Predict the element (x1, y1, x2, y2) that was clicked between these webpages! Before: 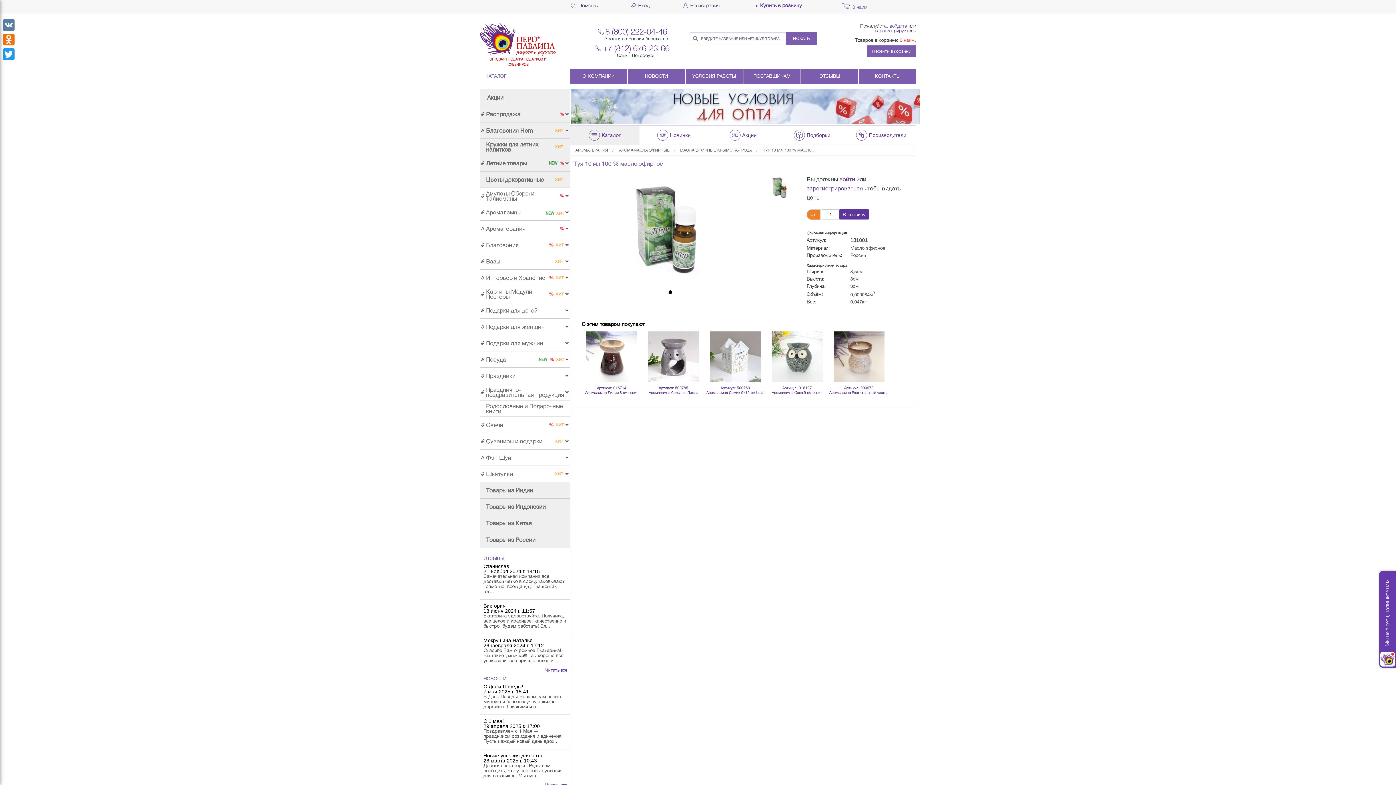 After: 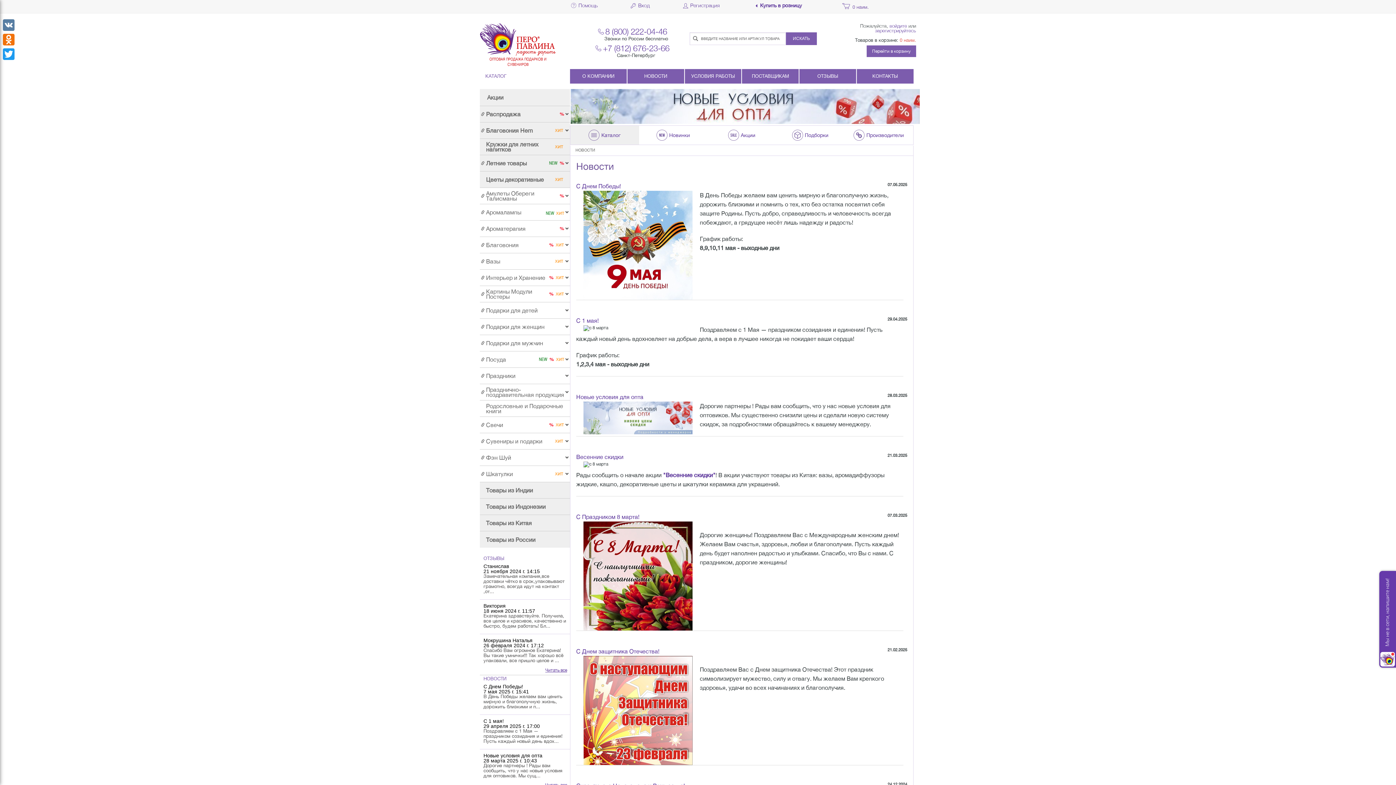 Action: label: НОВОСТИ bbox: (628, 69, 685, 83)